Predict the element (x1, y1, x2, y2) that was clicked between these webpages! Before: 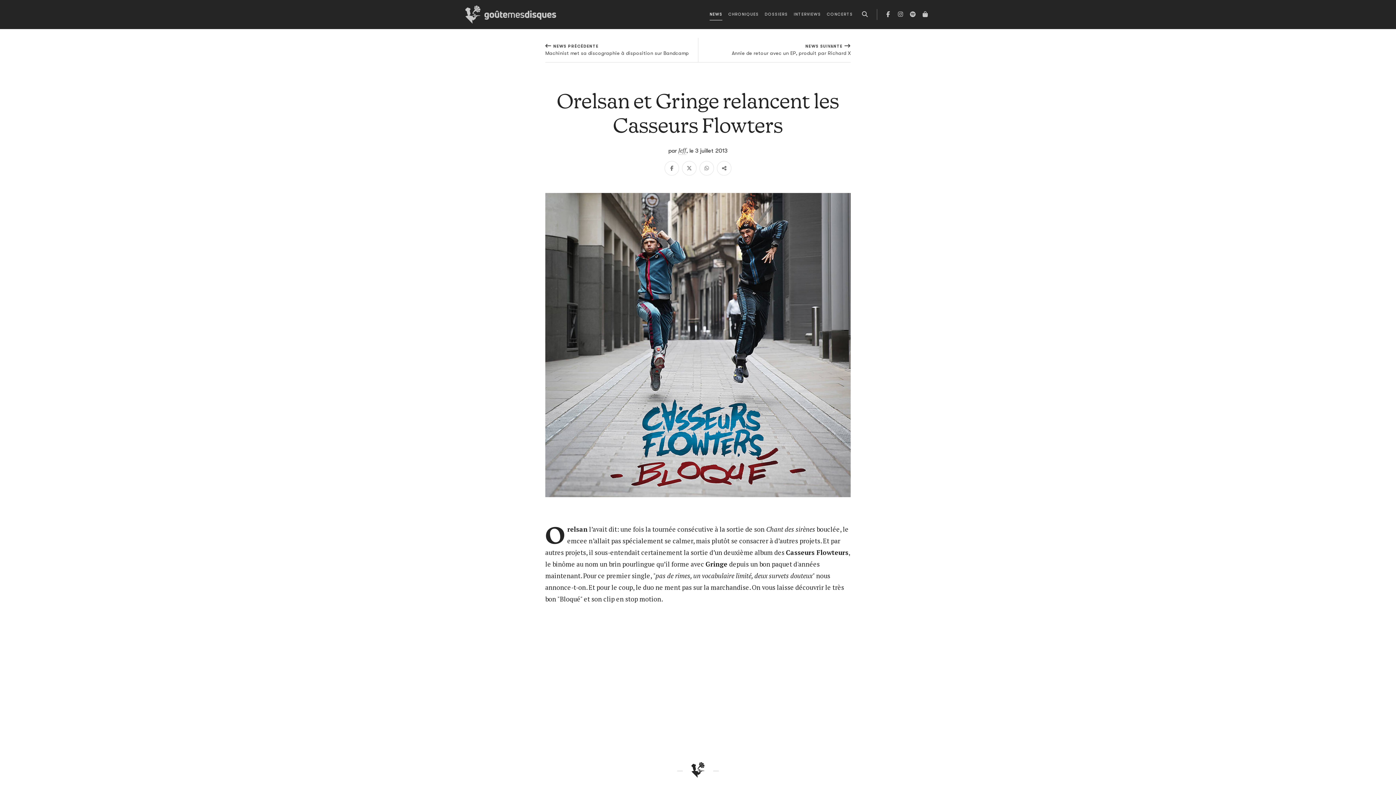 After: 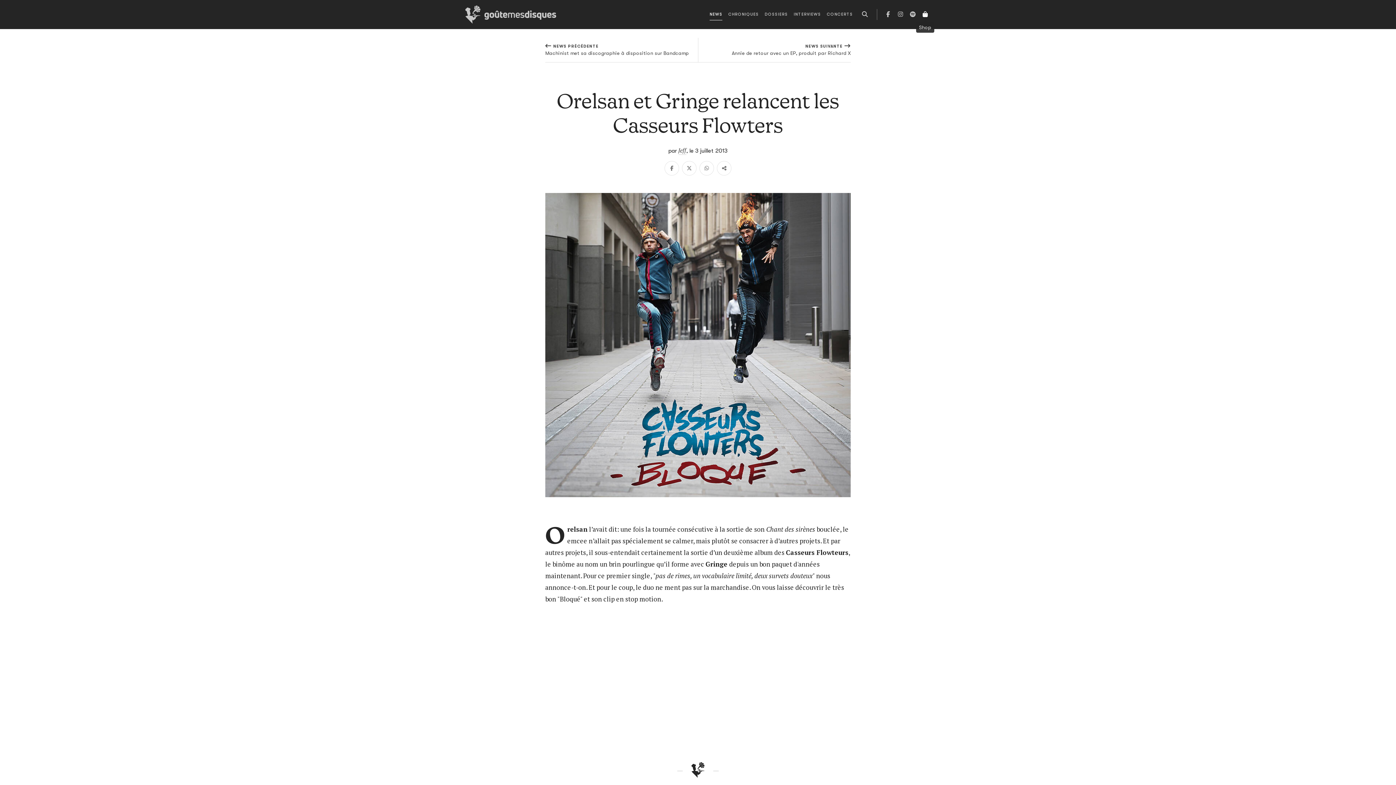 Action: label: Shop bbox: (920, 9, 930, 20)